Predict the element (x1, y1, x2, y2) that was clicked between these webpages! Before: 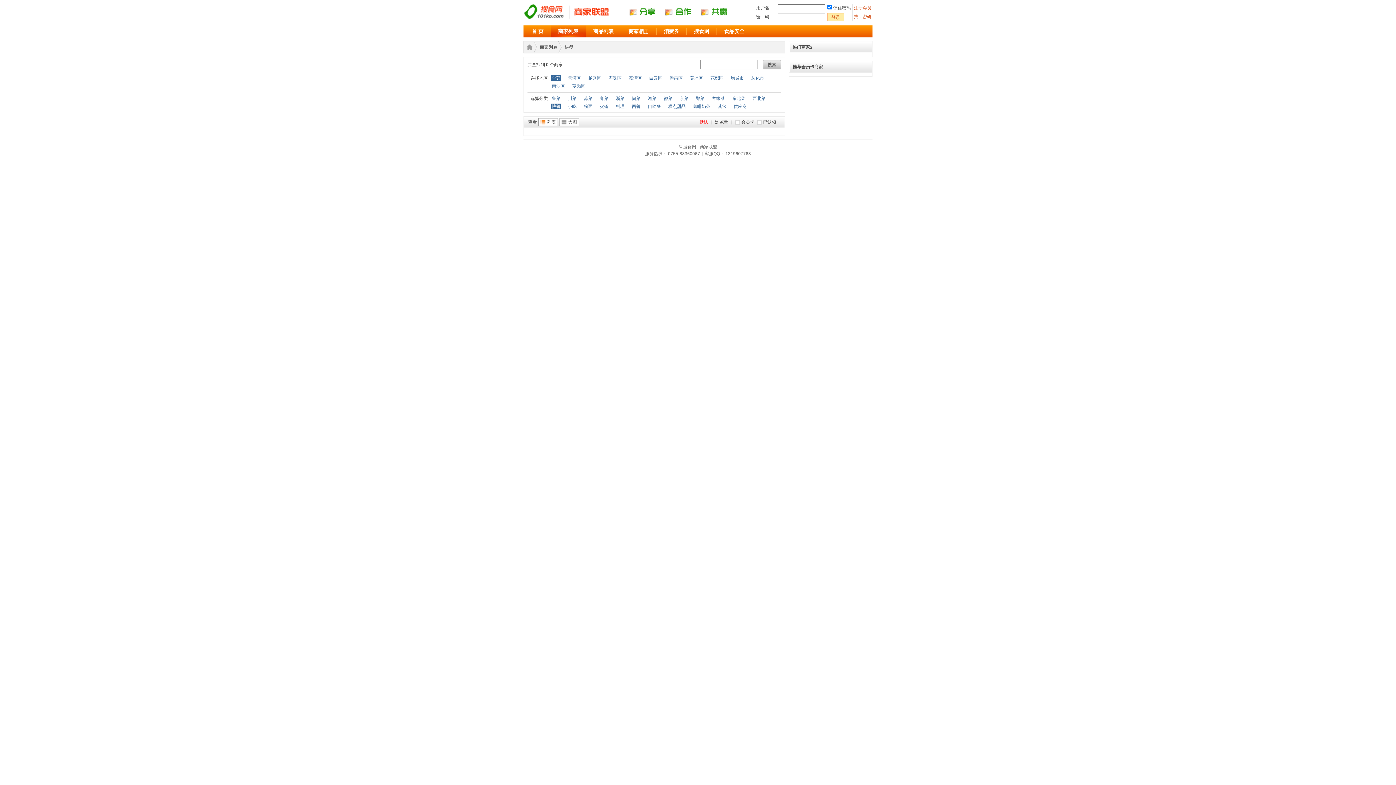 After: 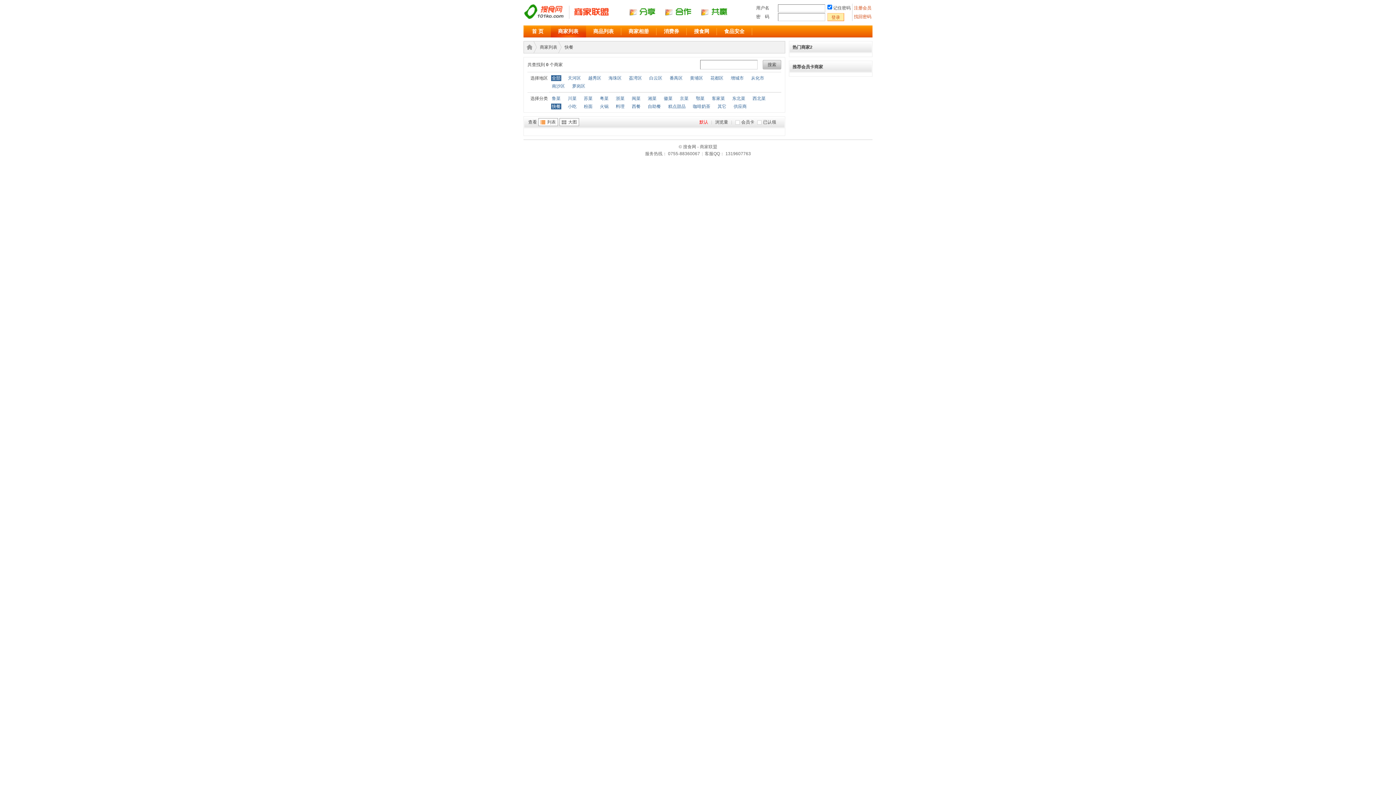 Action: label: 全部 bbox: (551, 75, 561, 81)